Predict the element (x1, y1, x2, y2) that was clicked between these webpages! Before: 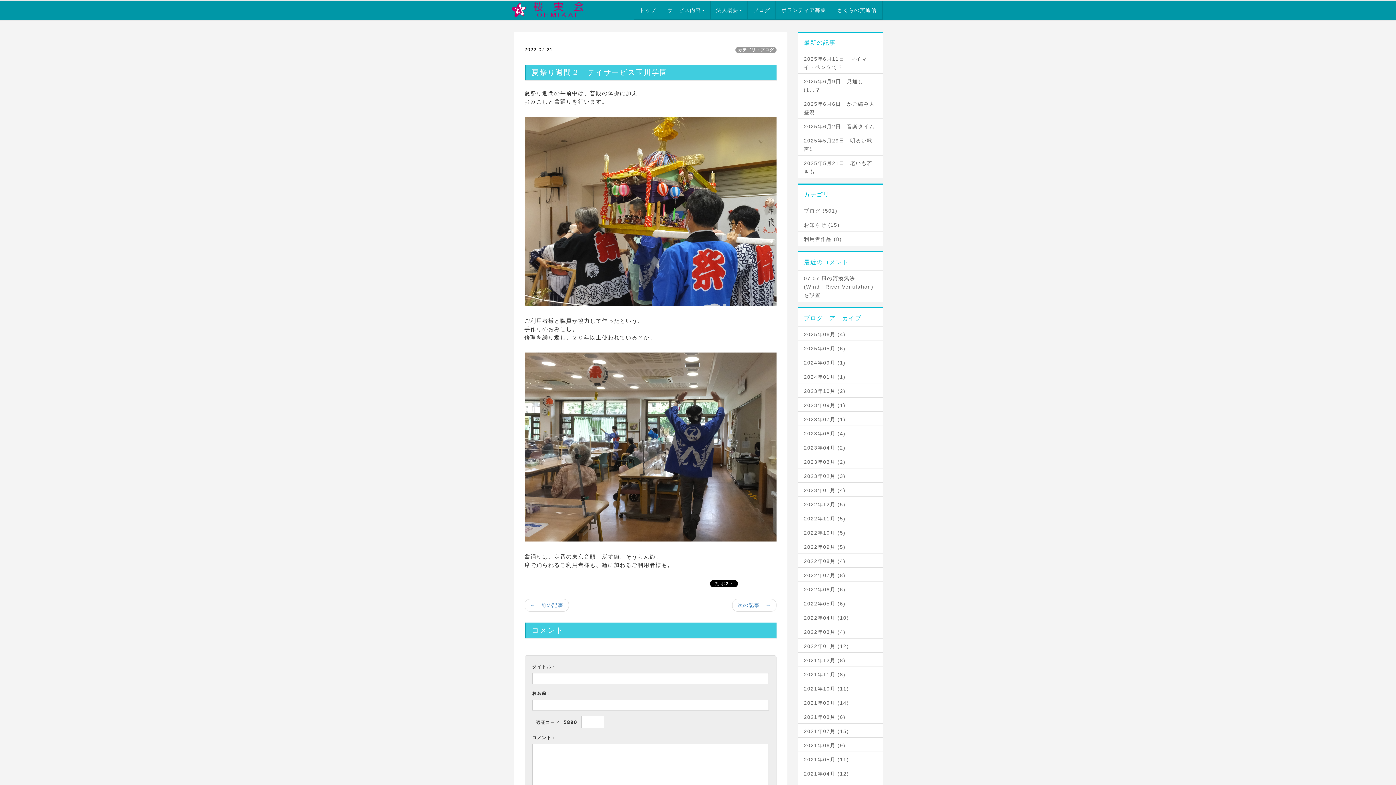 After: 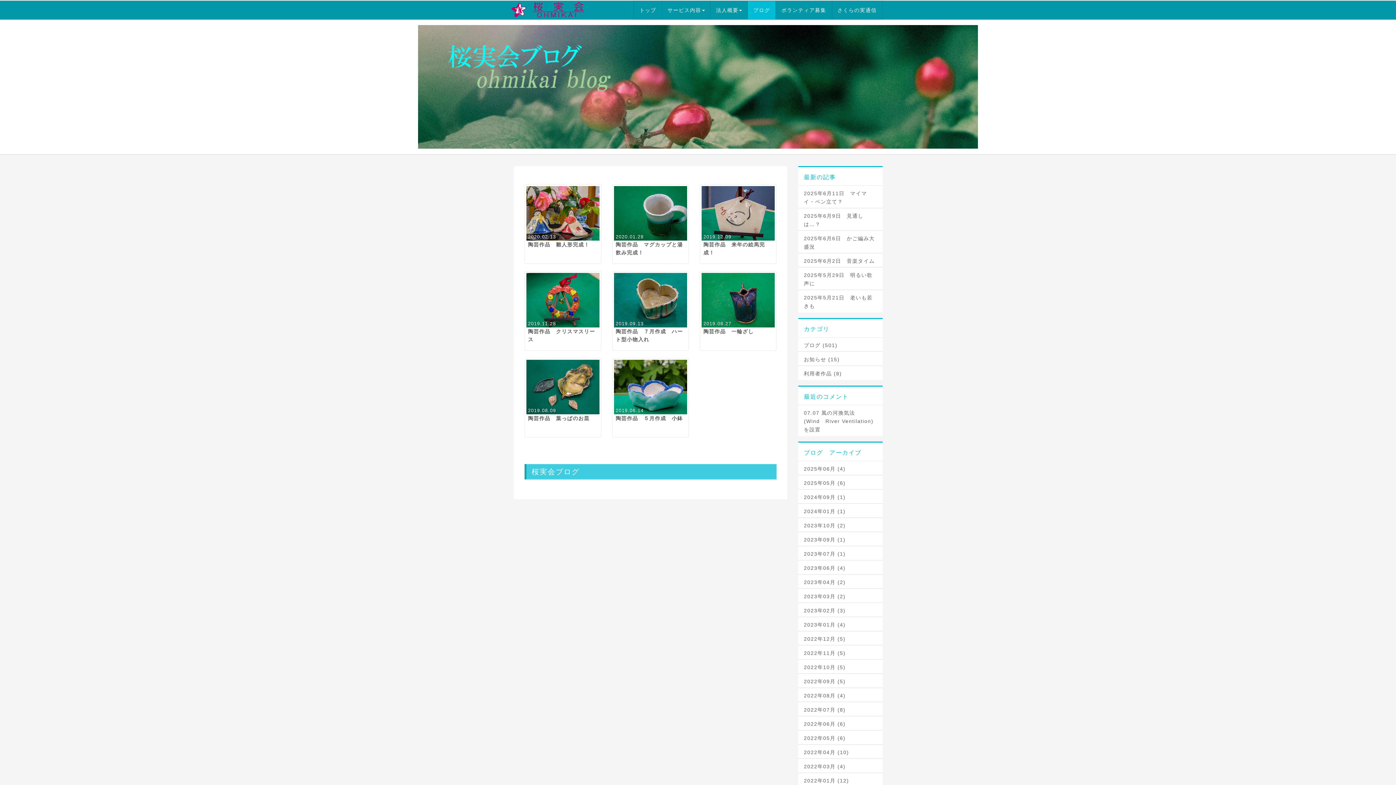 Action: bbox: (804, 235, 877, 243) label: 利用者作品 (8)